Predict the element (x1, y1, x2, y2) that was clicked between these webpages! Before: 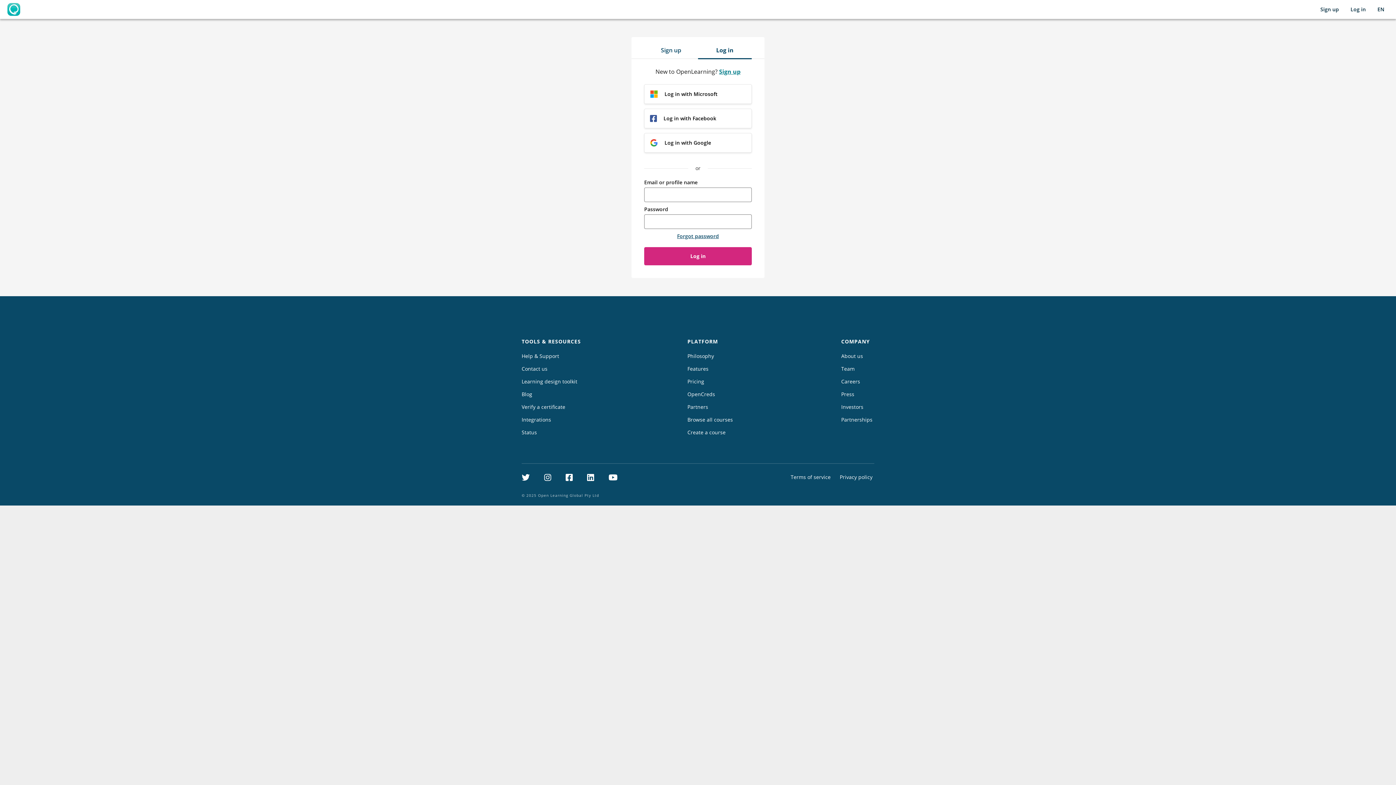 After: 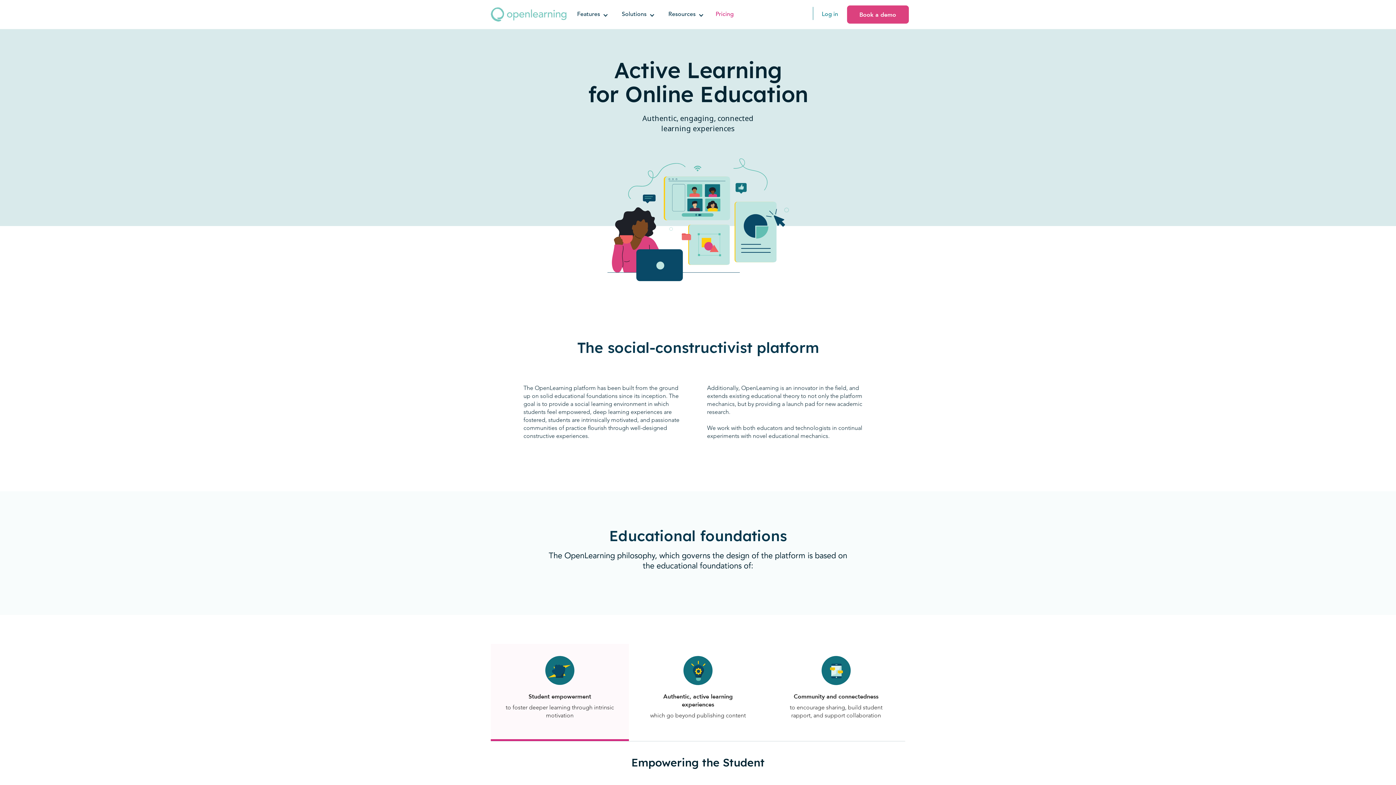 Action: label: Philosophy bbox: (685, 350, 716, 361)